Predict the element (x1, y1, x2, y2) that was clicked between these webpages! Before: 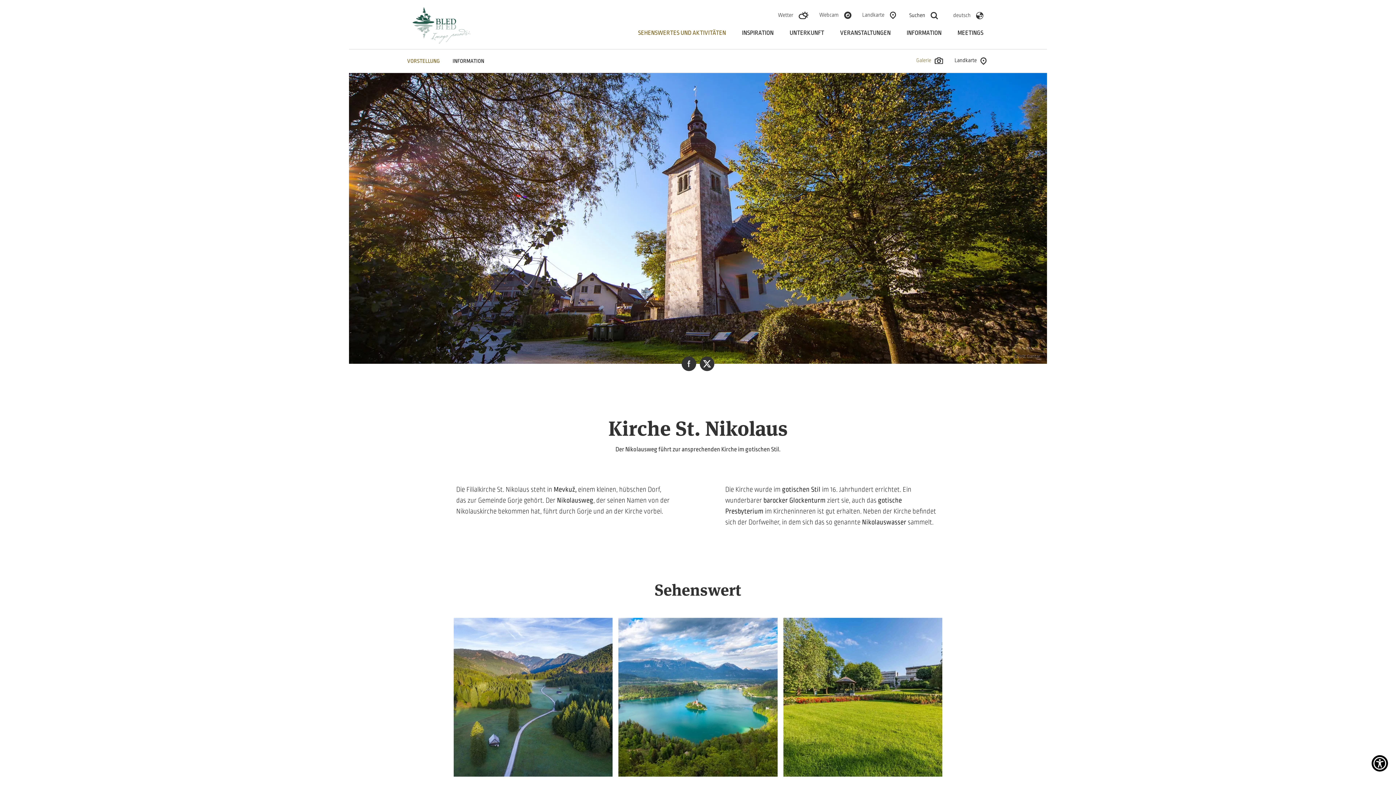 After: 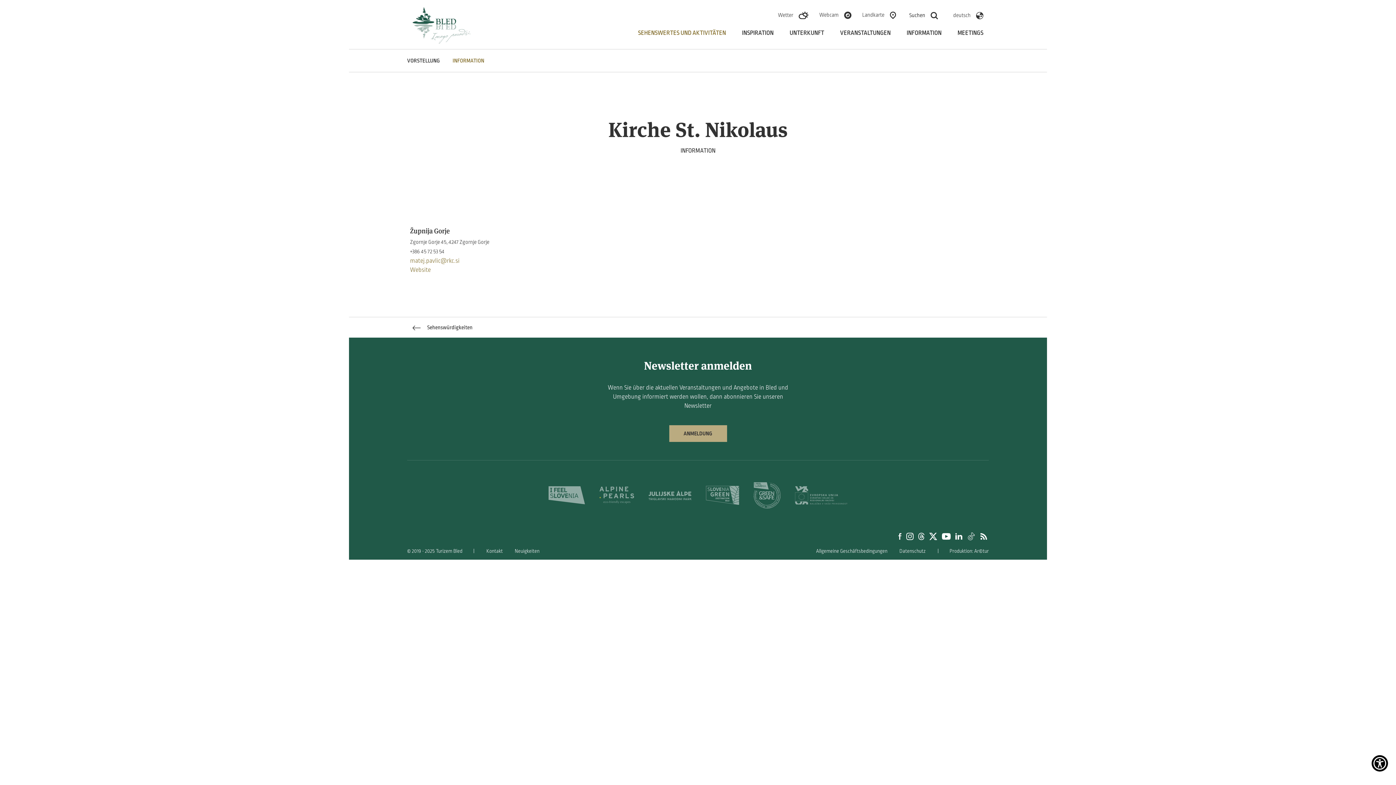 Action: label: INFORMATION bbox: (452, 49, 484, 72)